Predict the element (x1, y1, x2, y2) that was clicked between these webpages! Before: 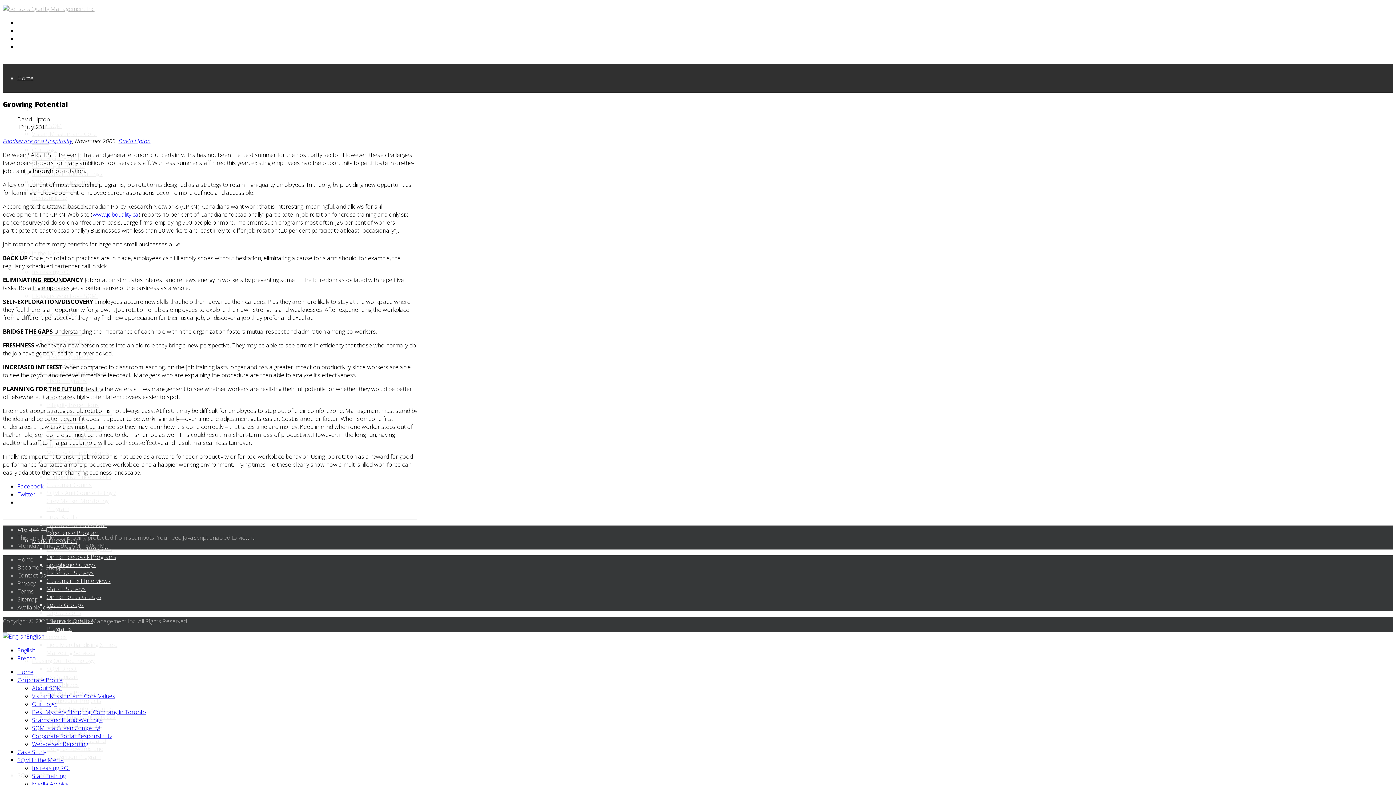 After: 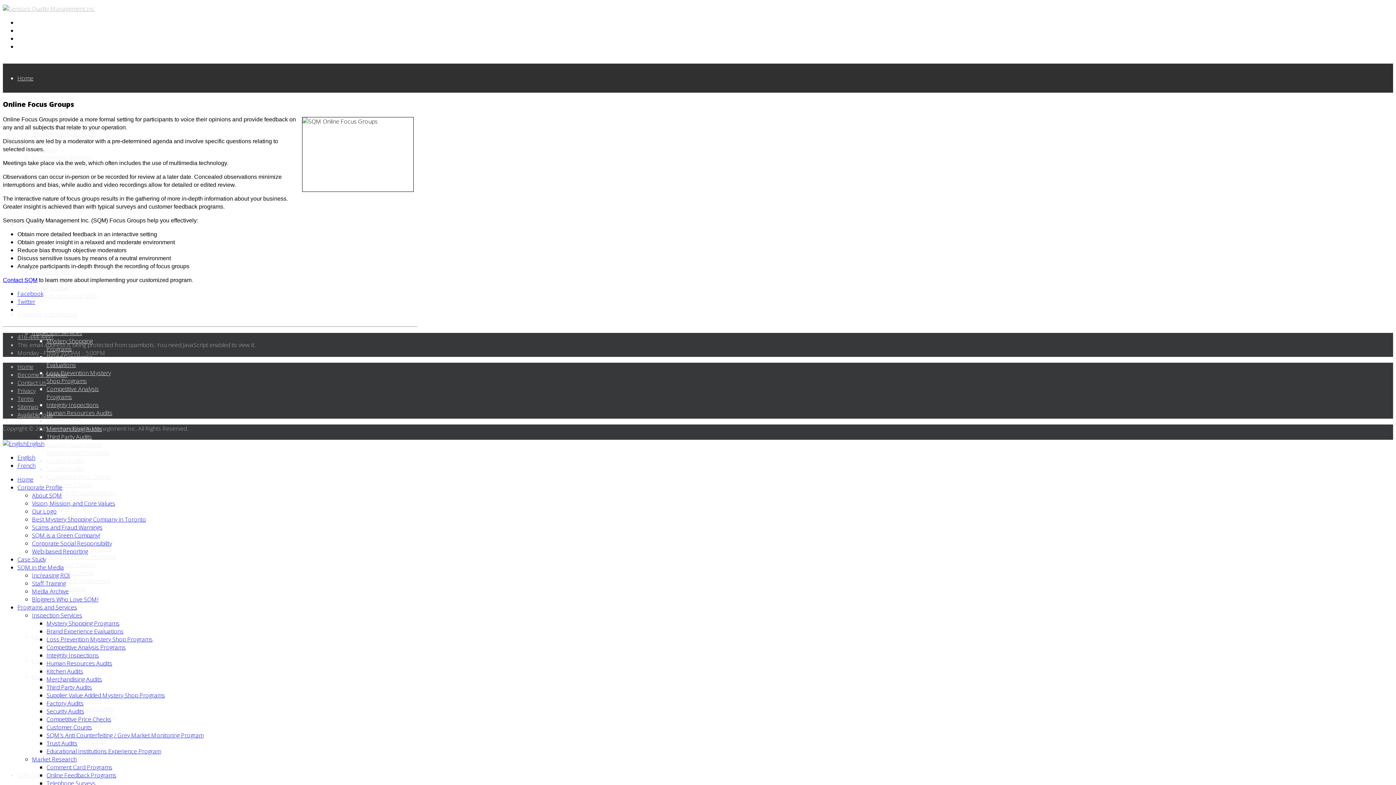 Action: bbox: (46, 593, 101, 601) label: Online Focus Groups